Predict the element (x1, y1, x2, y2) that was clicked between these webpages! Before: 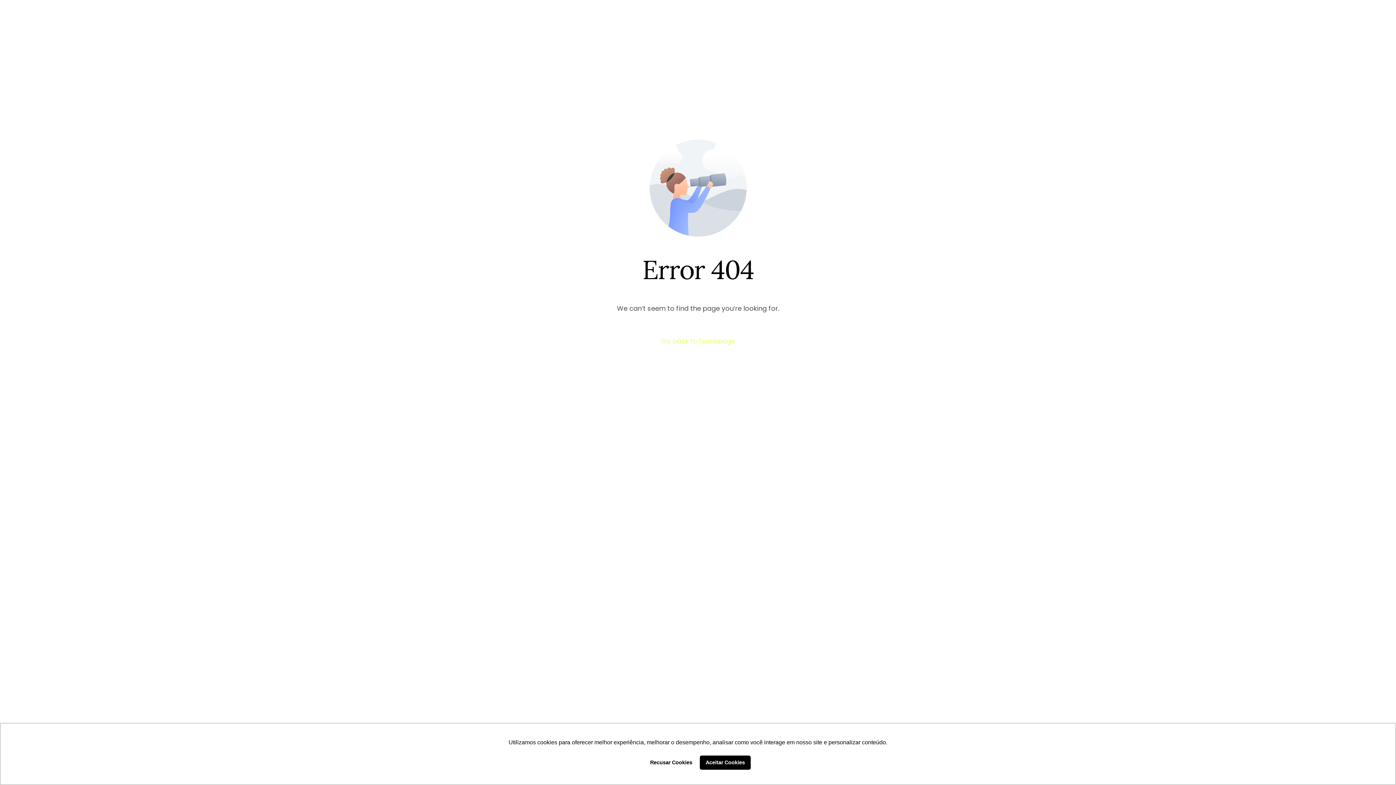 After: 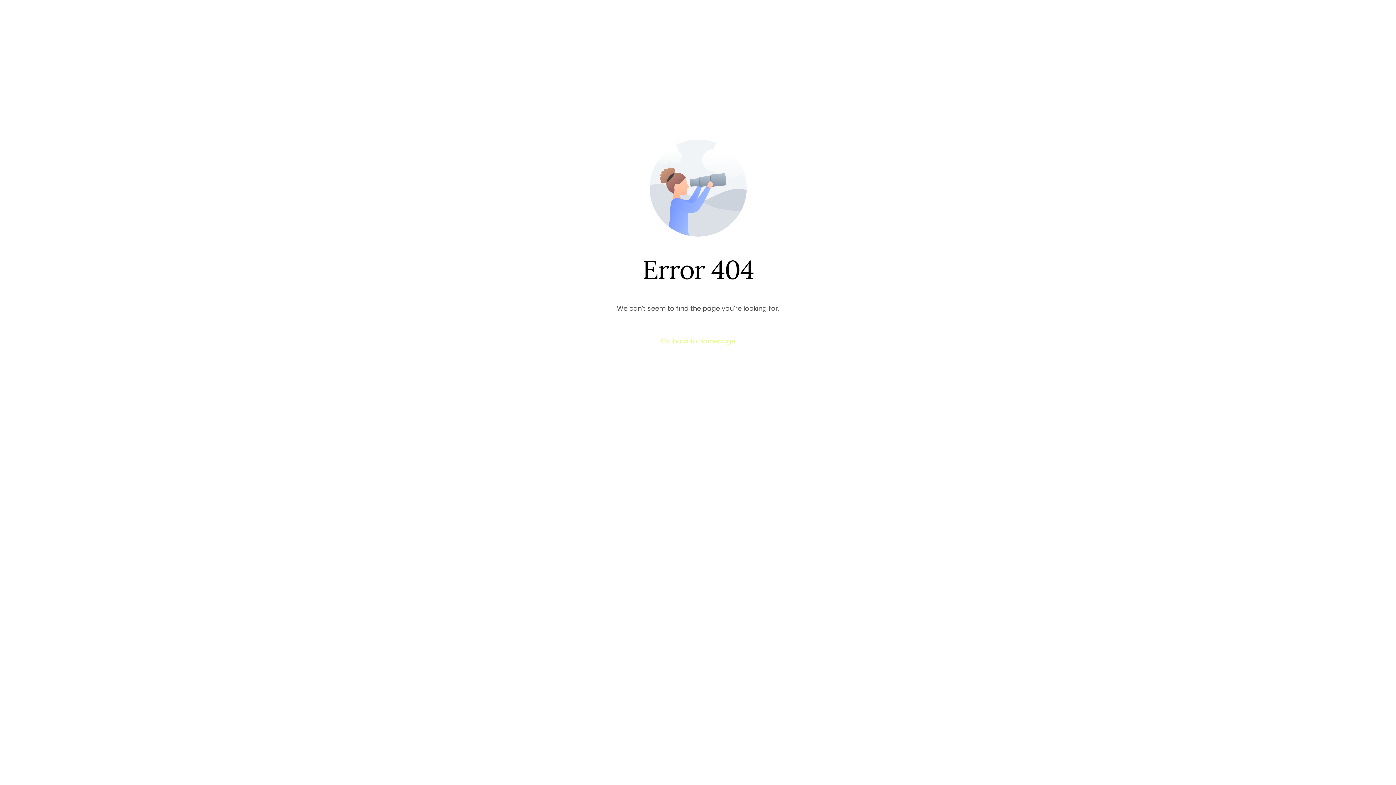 Action: label: allow cookies bbox: (700, 755, 750, 770)